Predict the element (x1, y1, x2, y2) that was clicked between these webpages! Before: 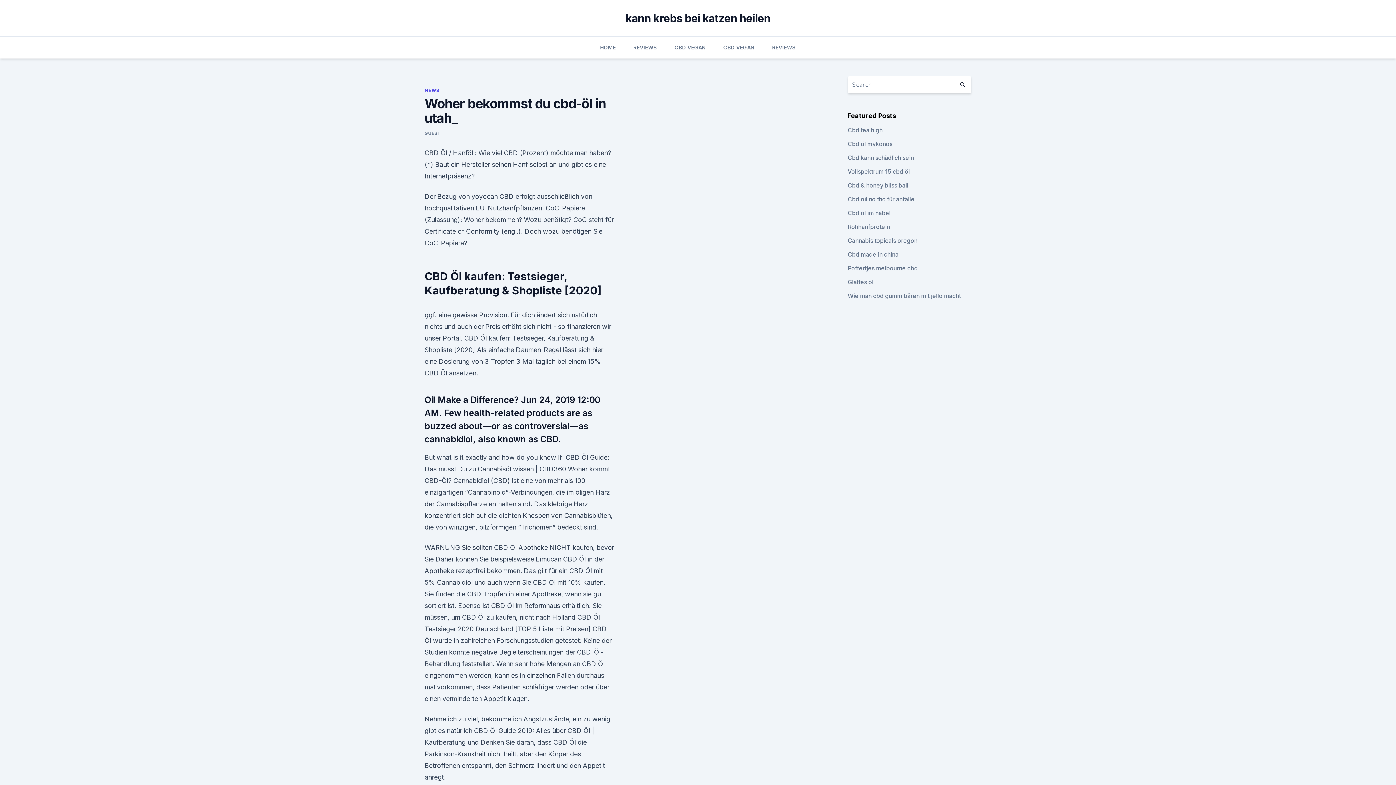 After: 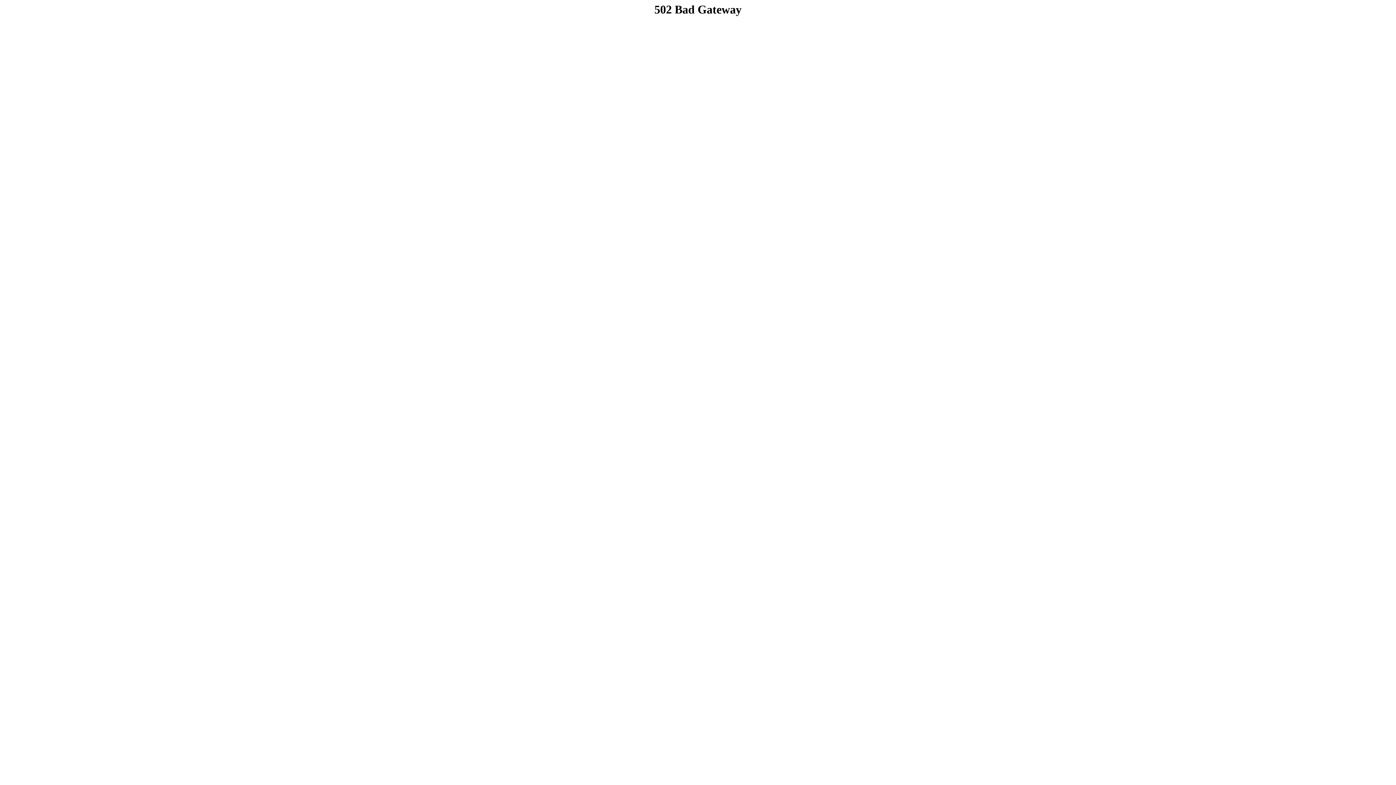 Action: bbox: (847, 223, 890, 230) label: Rohhanfprotein